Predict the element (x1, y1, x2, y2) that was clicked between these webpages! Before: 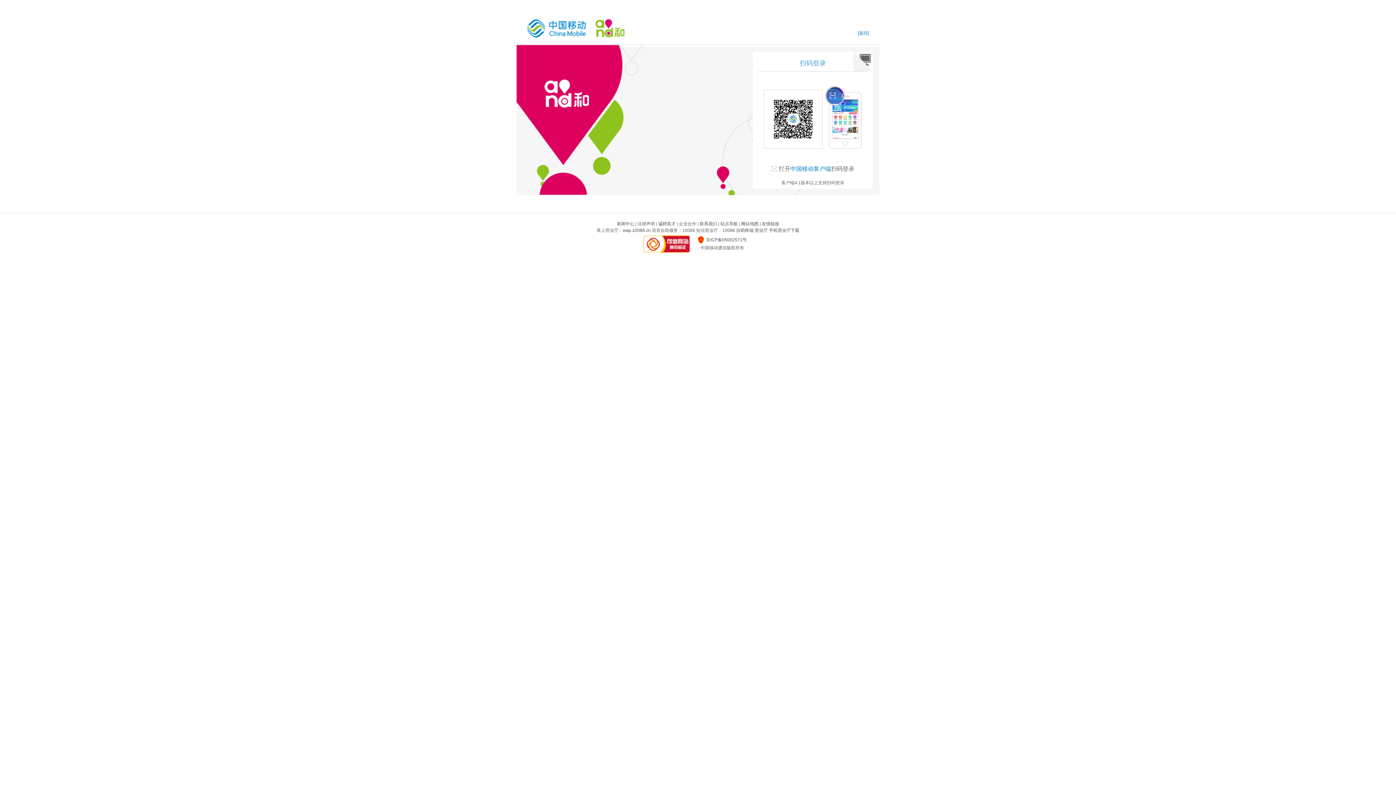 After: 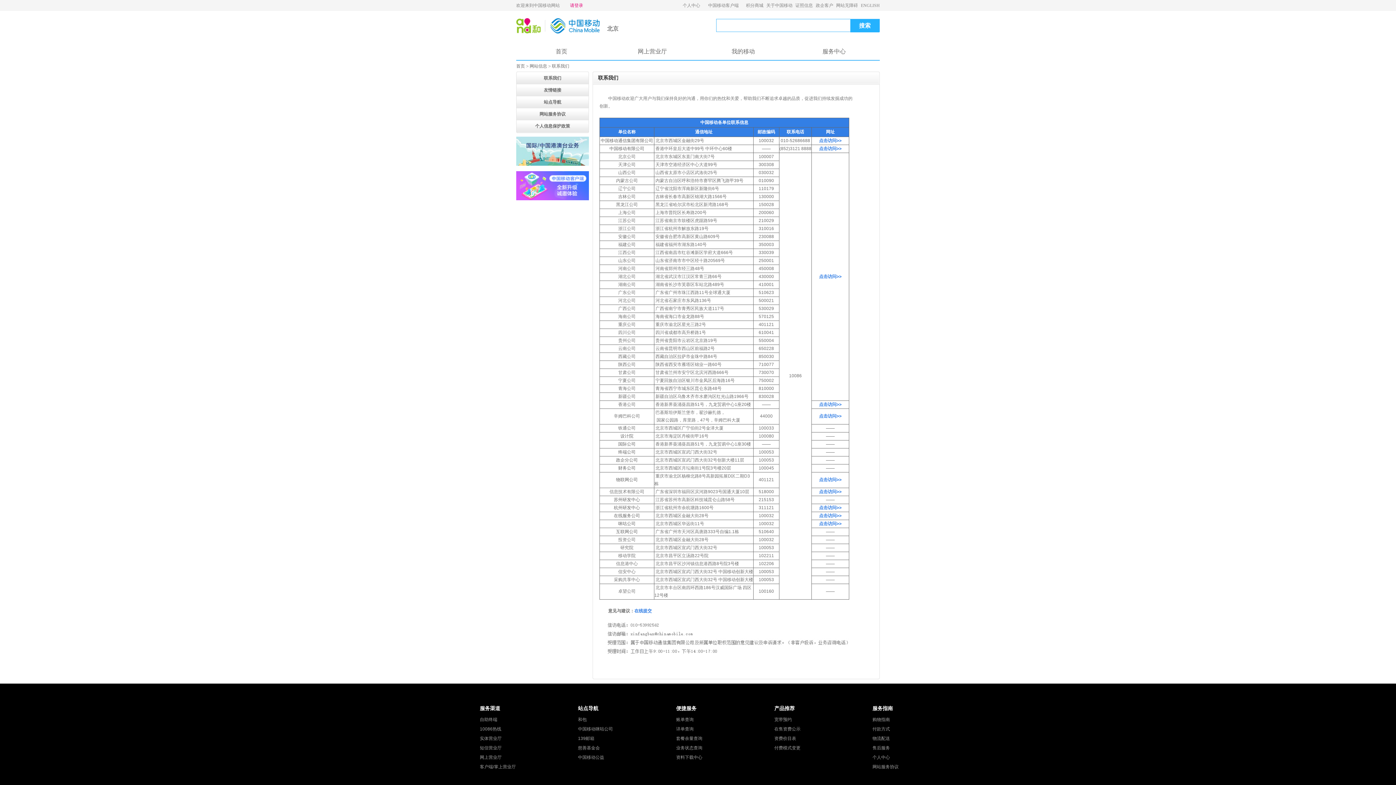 Action: label: 联系我们 bbox: (699, 221, 717, 226)